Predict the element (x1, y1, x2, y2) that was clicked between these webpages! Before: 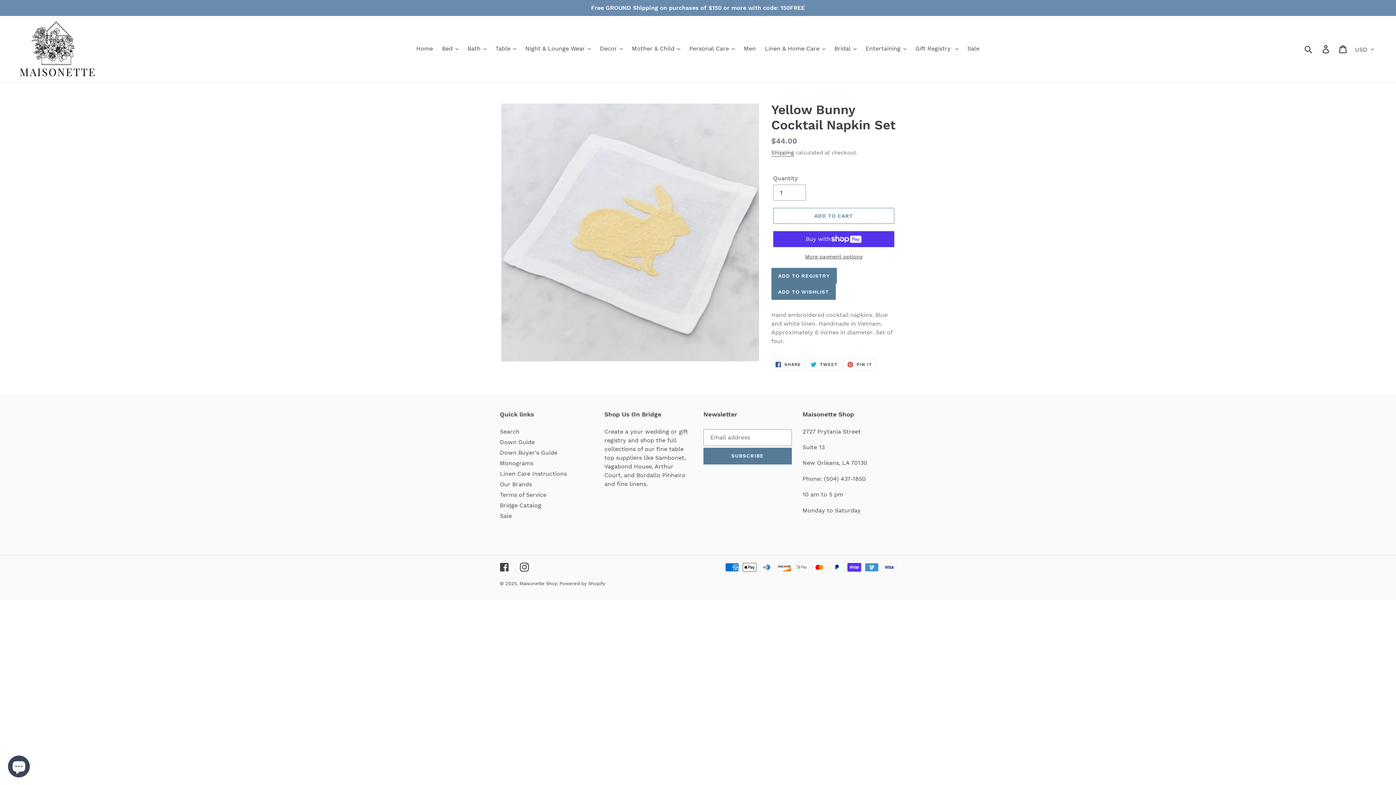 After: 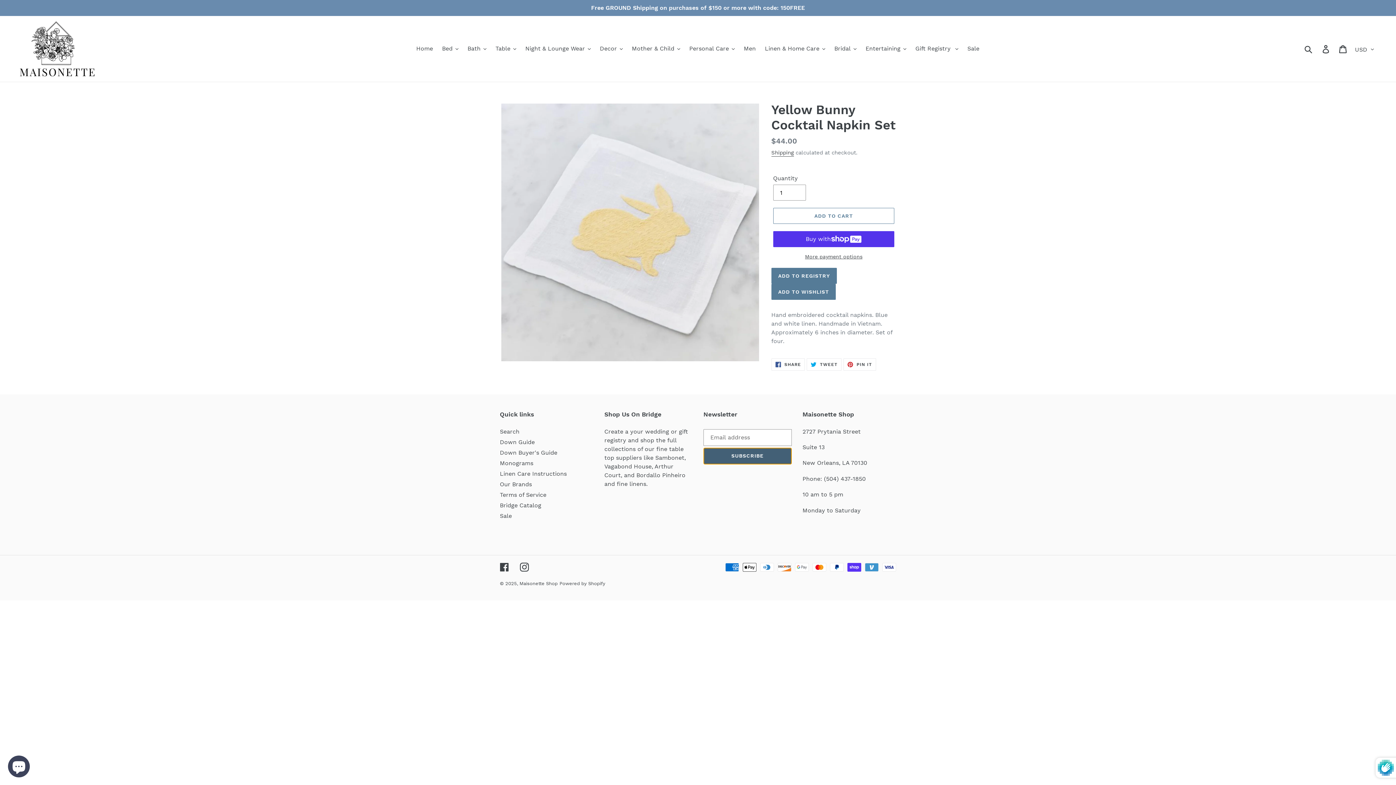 Action: label: SUBSCRIBE bbox: (703, 447, 791, 464)